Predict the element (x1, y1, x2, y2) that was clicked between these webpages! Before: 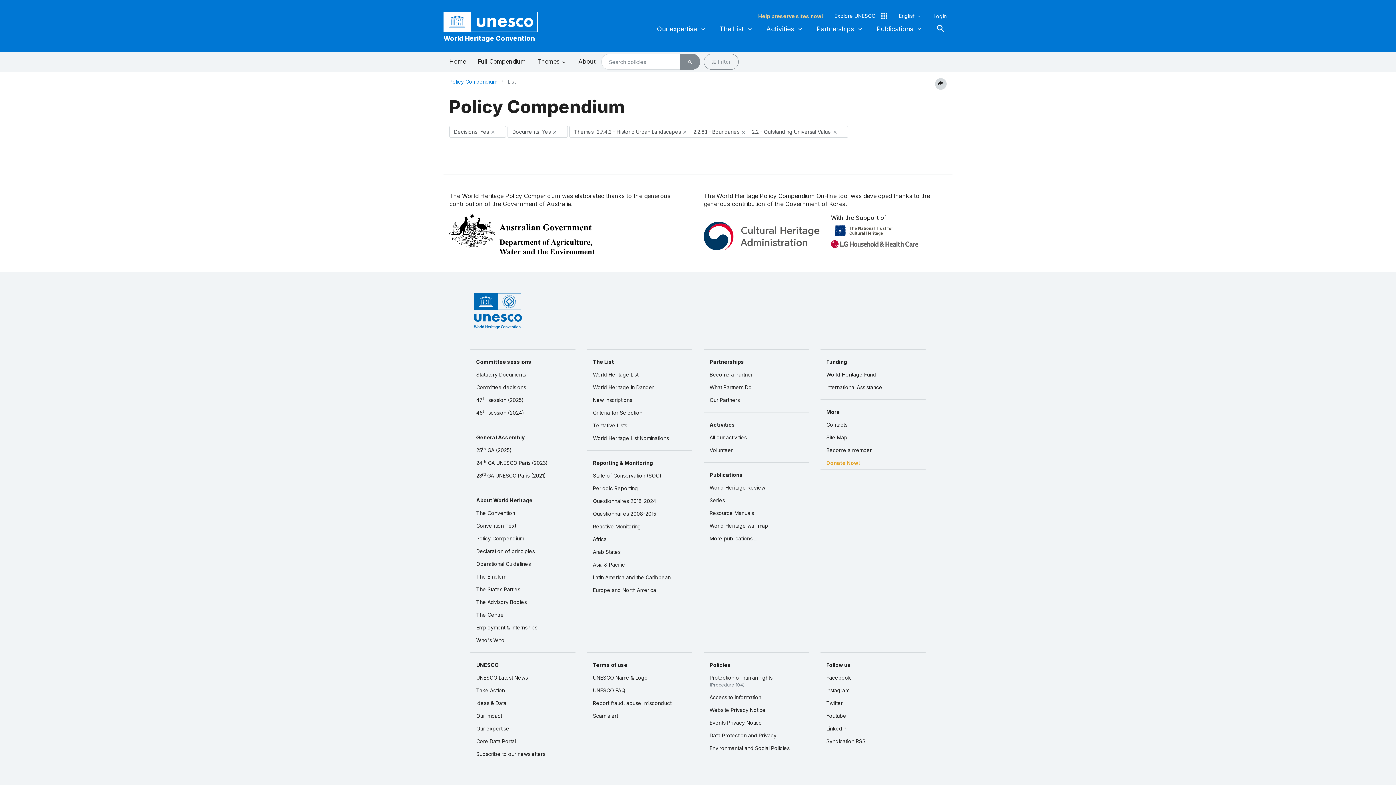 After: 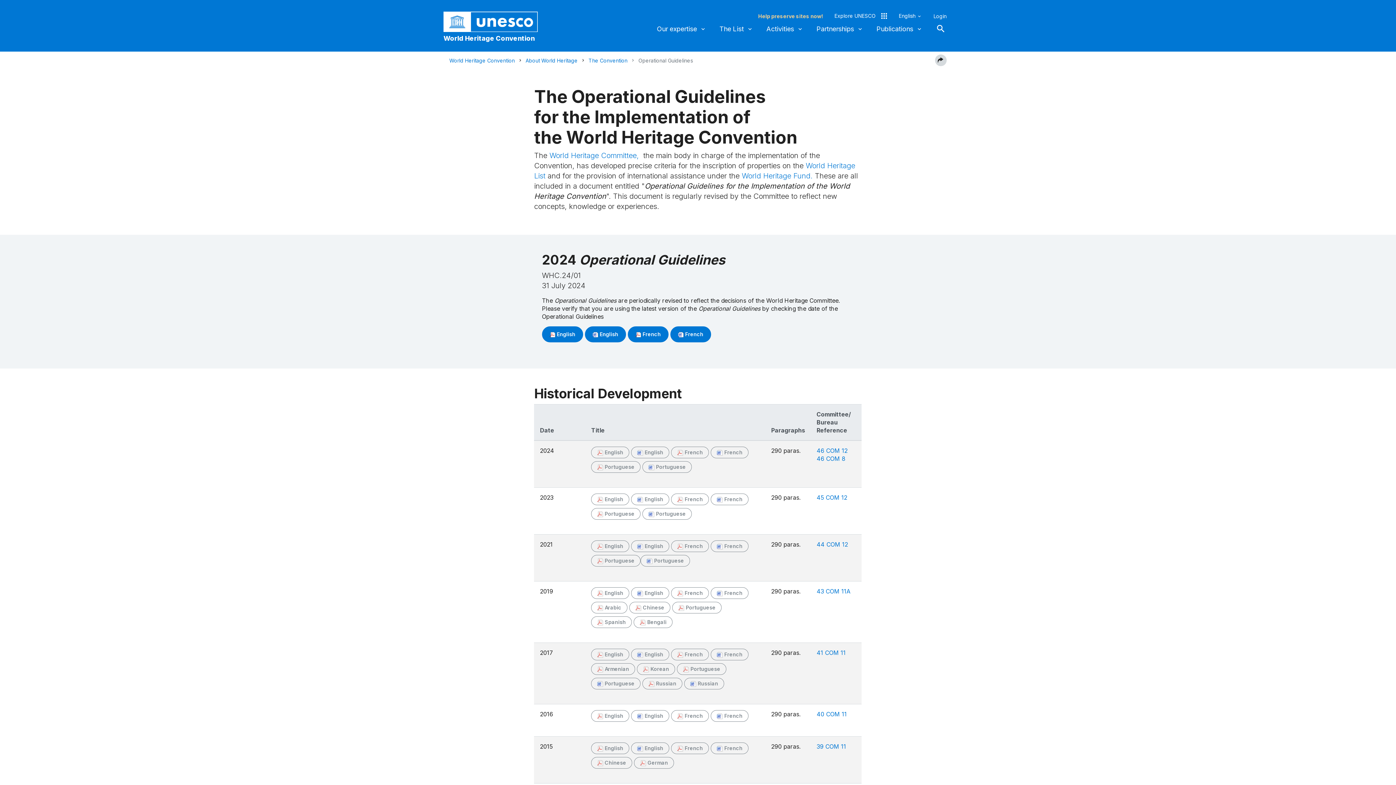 Action: bbox: (470, 557, 575, 570) label: Operational Guidelines